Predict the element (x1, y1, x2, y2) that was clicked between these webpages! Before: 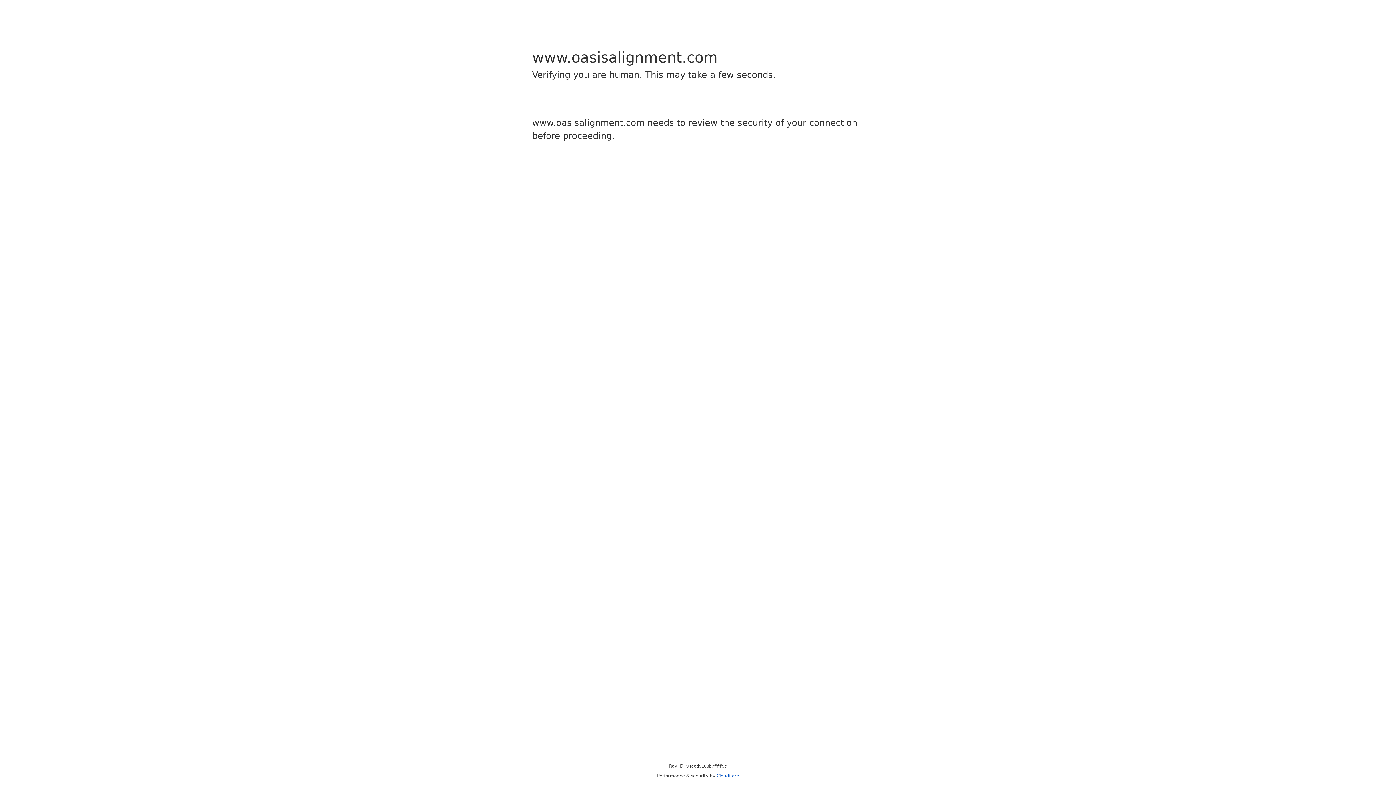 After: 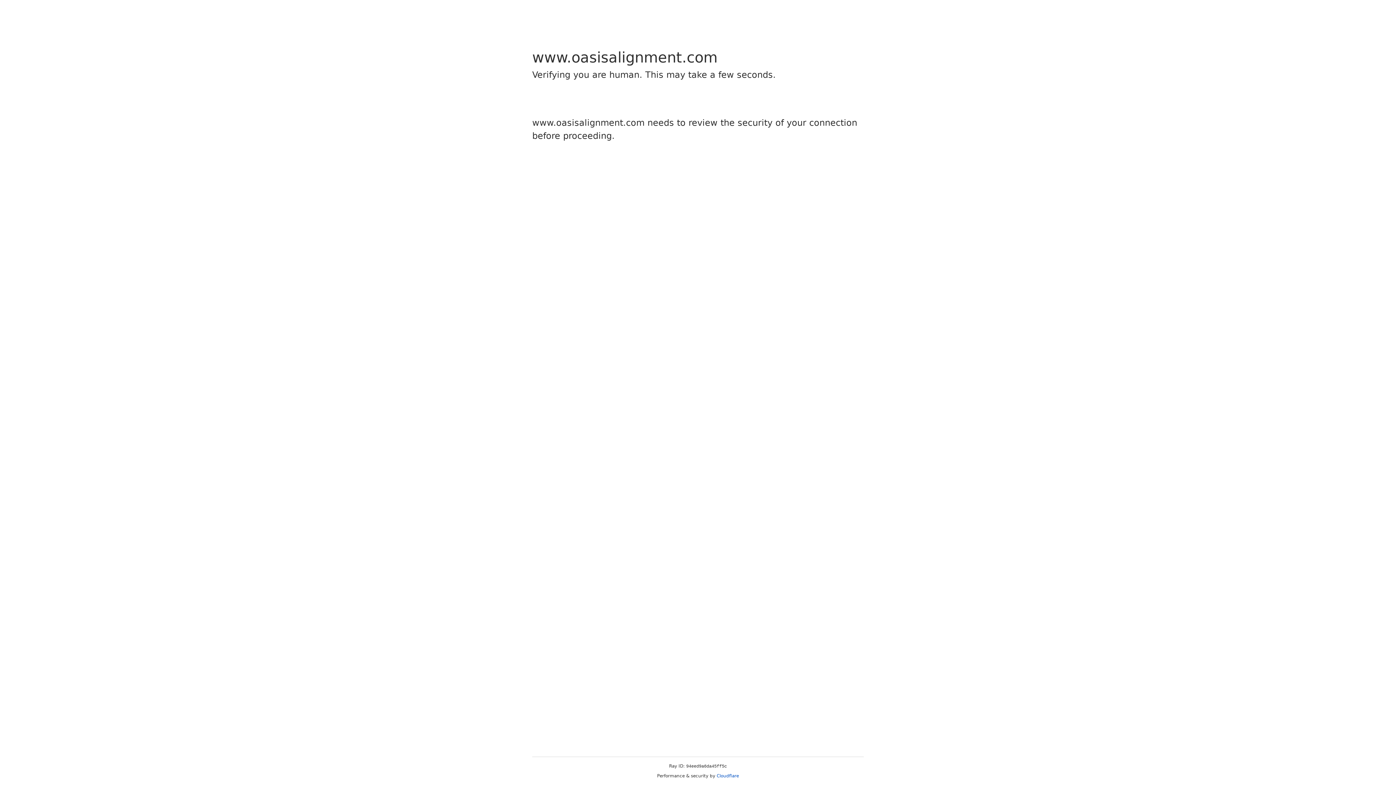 Action: bbox: (716, 773, 739, 778) label: Cloudflare